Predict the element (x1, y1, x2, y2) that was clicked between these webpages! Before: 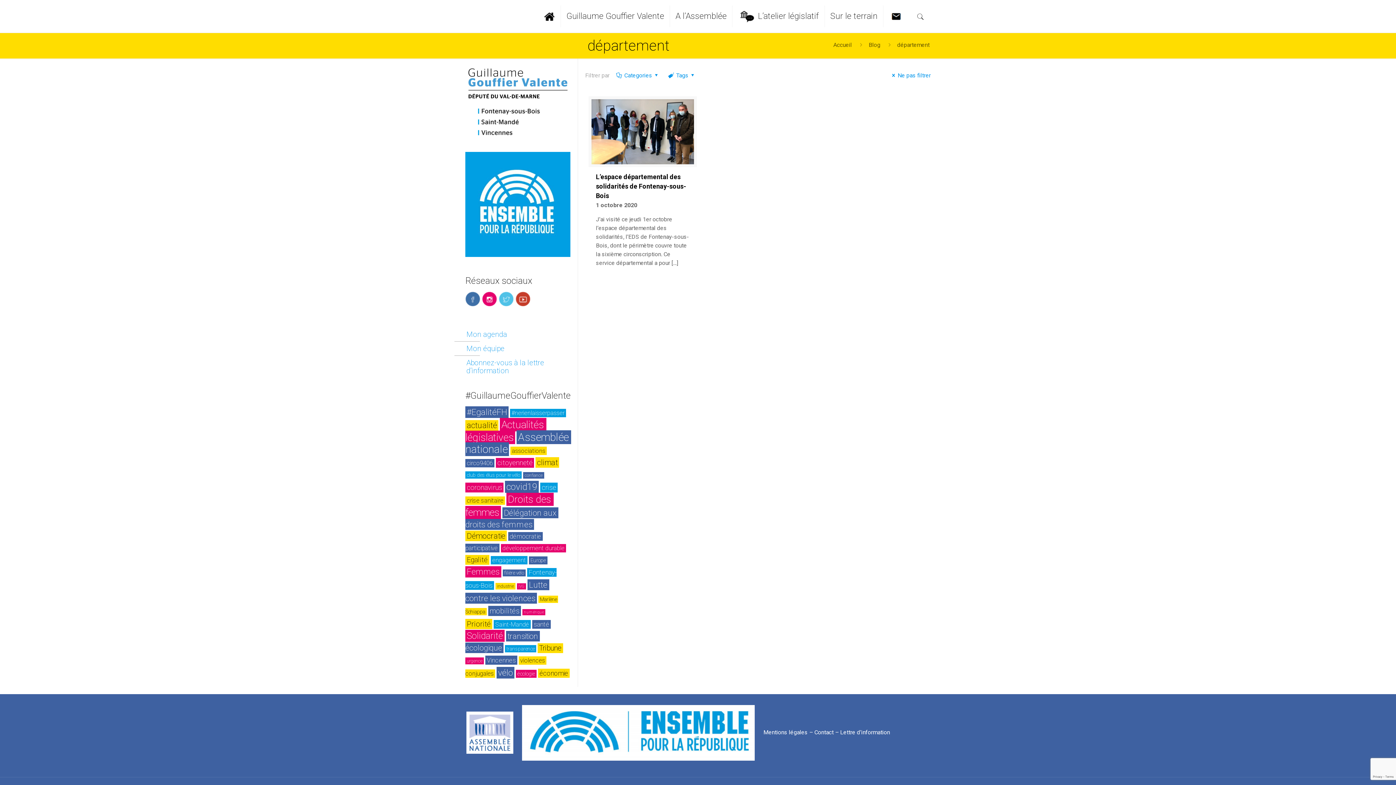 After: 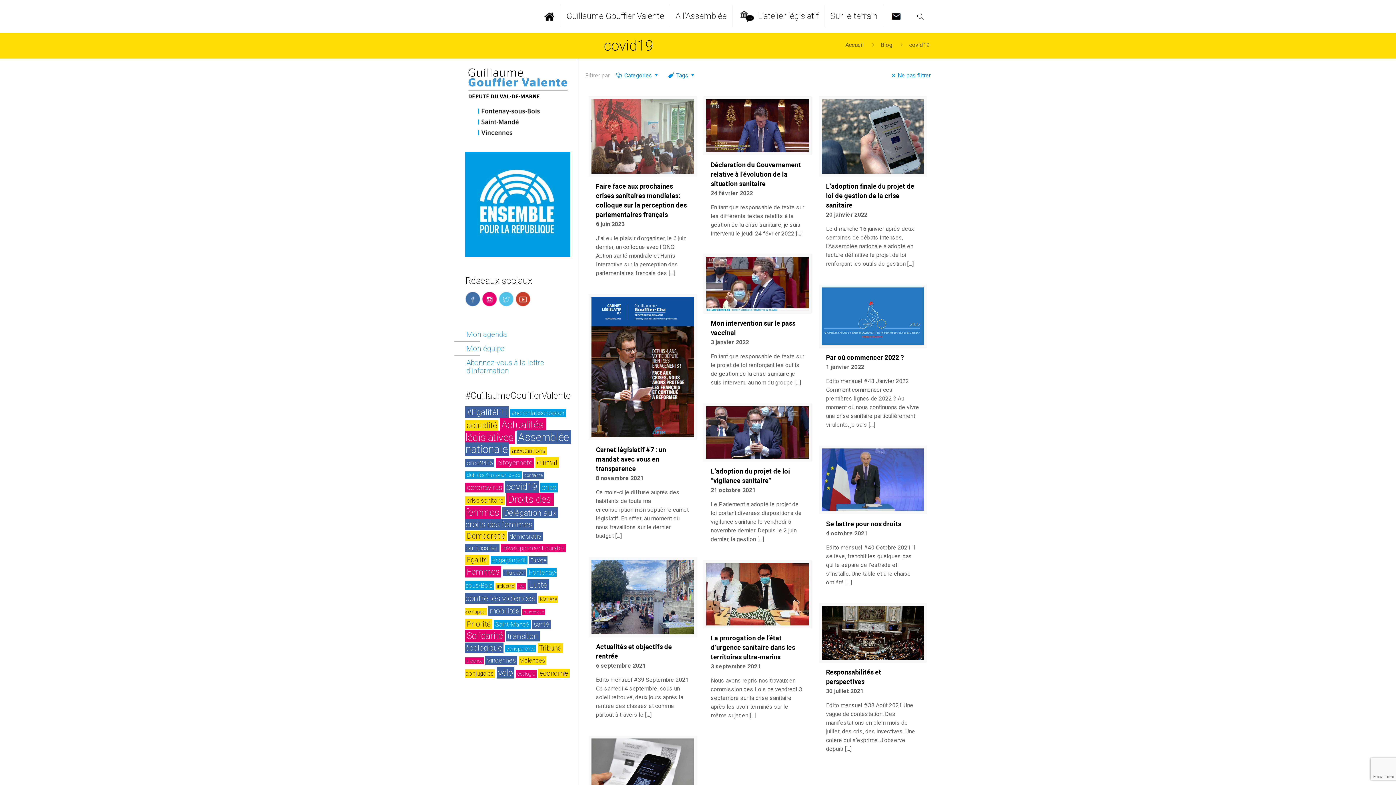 Action: bbox: (505, 480, 538, 492) label: covid19 (73 éléments)